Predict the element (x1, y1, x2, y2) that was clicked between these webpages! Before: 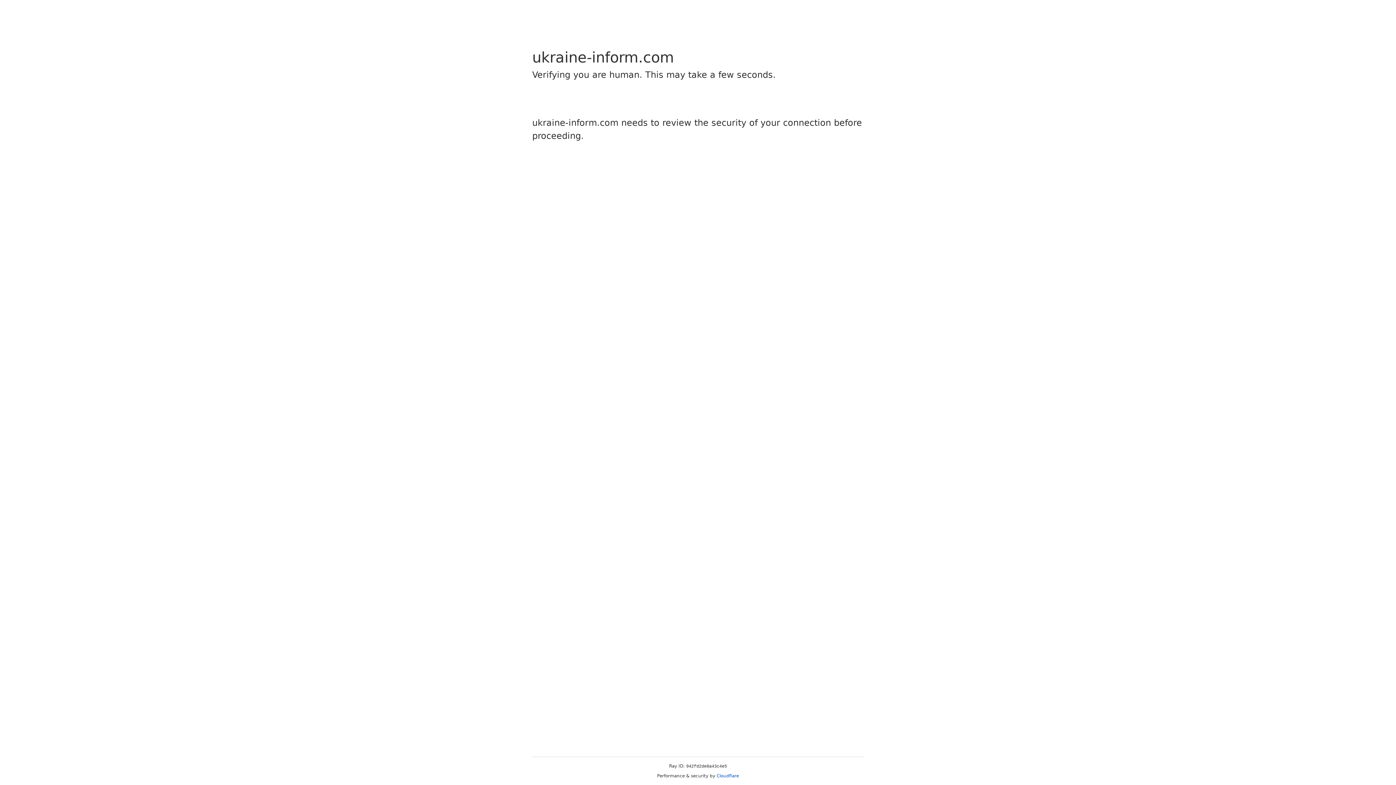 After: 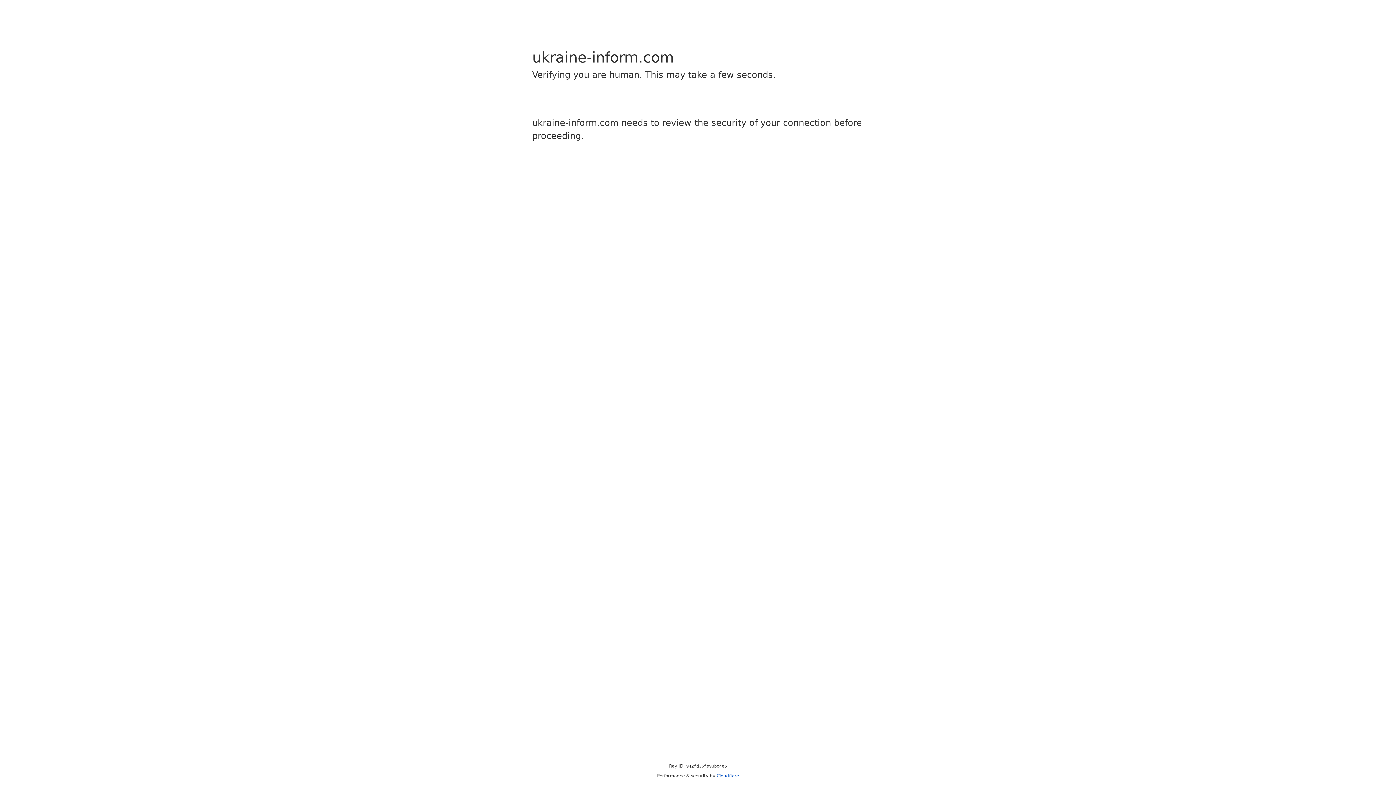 Action: label: Cloudflare bbox: (716, 773, 739, 778)